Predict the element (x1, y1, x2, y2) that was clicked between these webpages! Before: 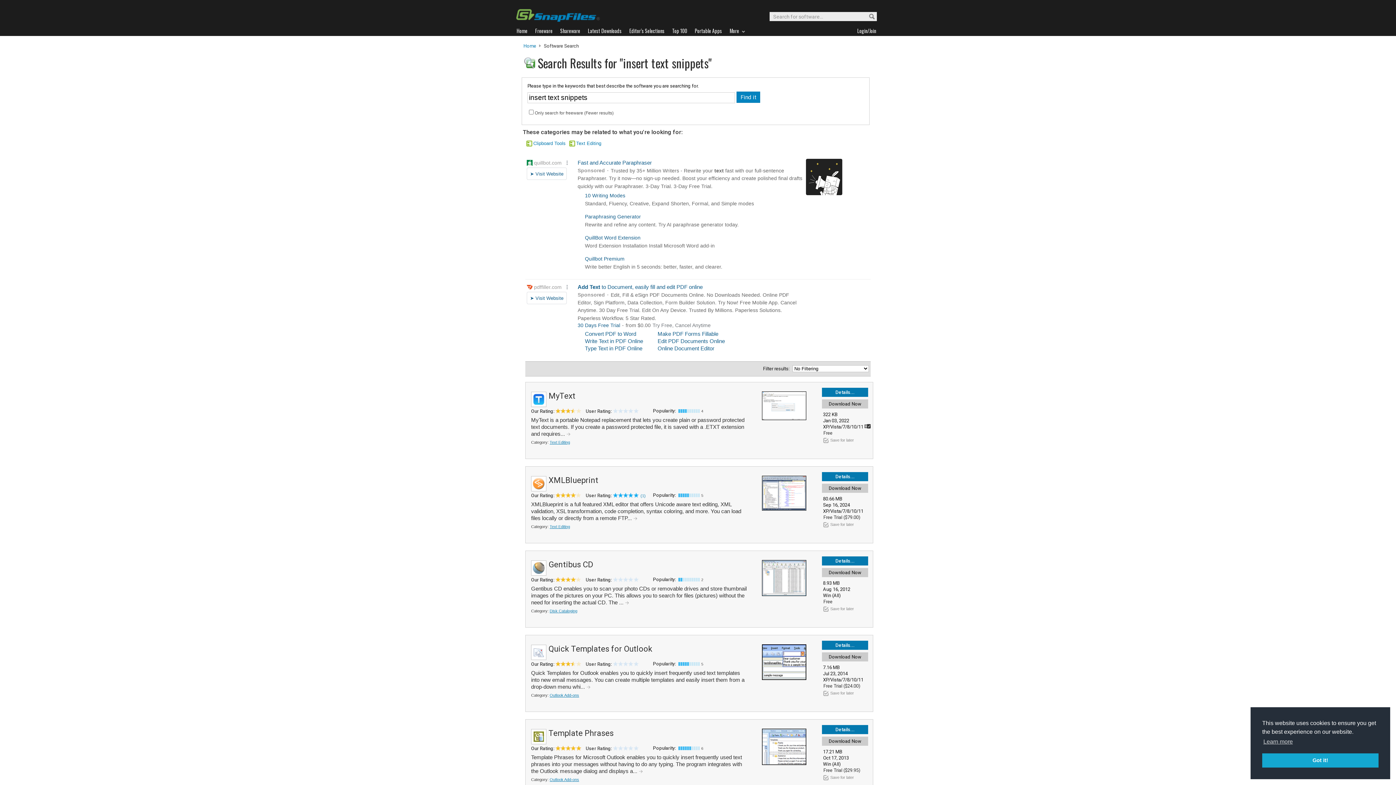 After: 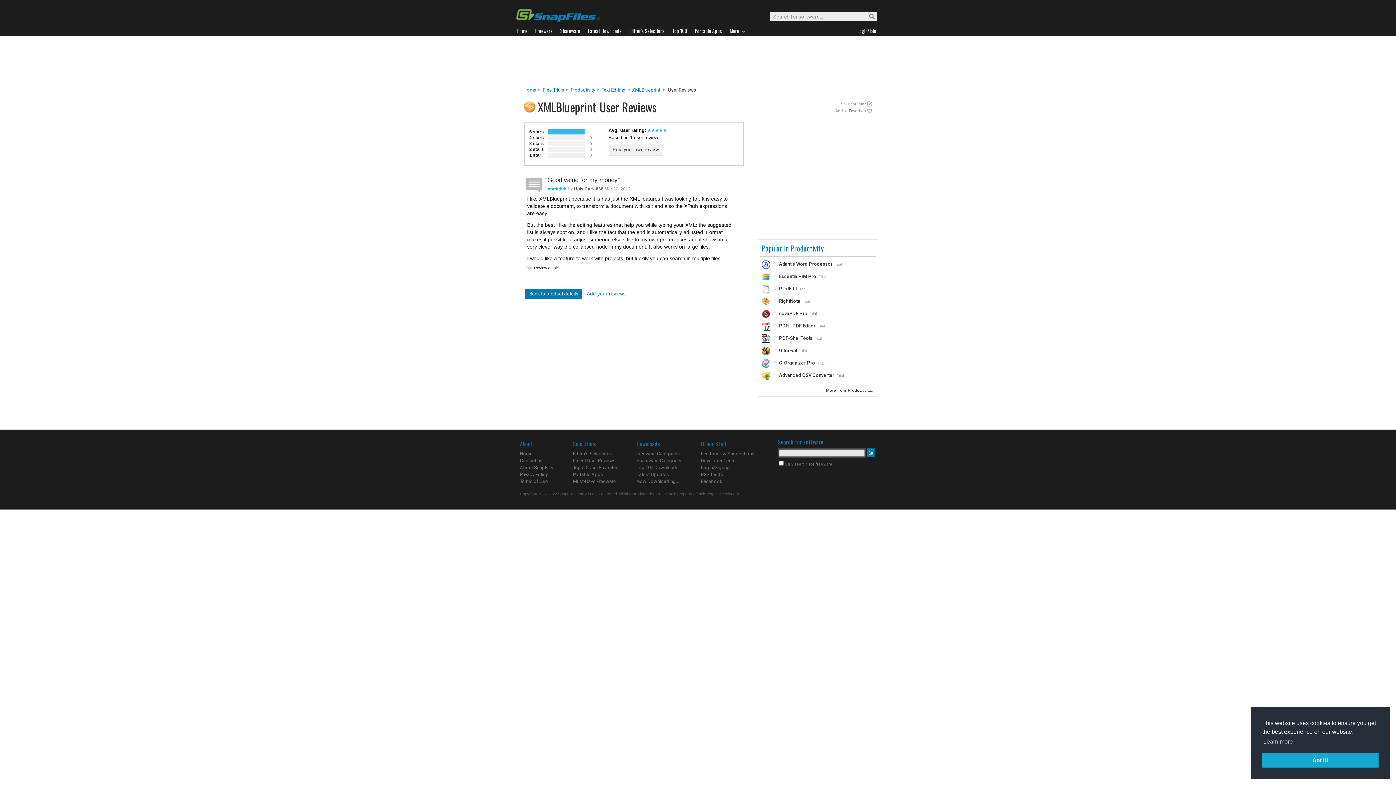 Action: bbox: (613, 493, 639, 498)